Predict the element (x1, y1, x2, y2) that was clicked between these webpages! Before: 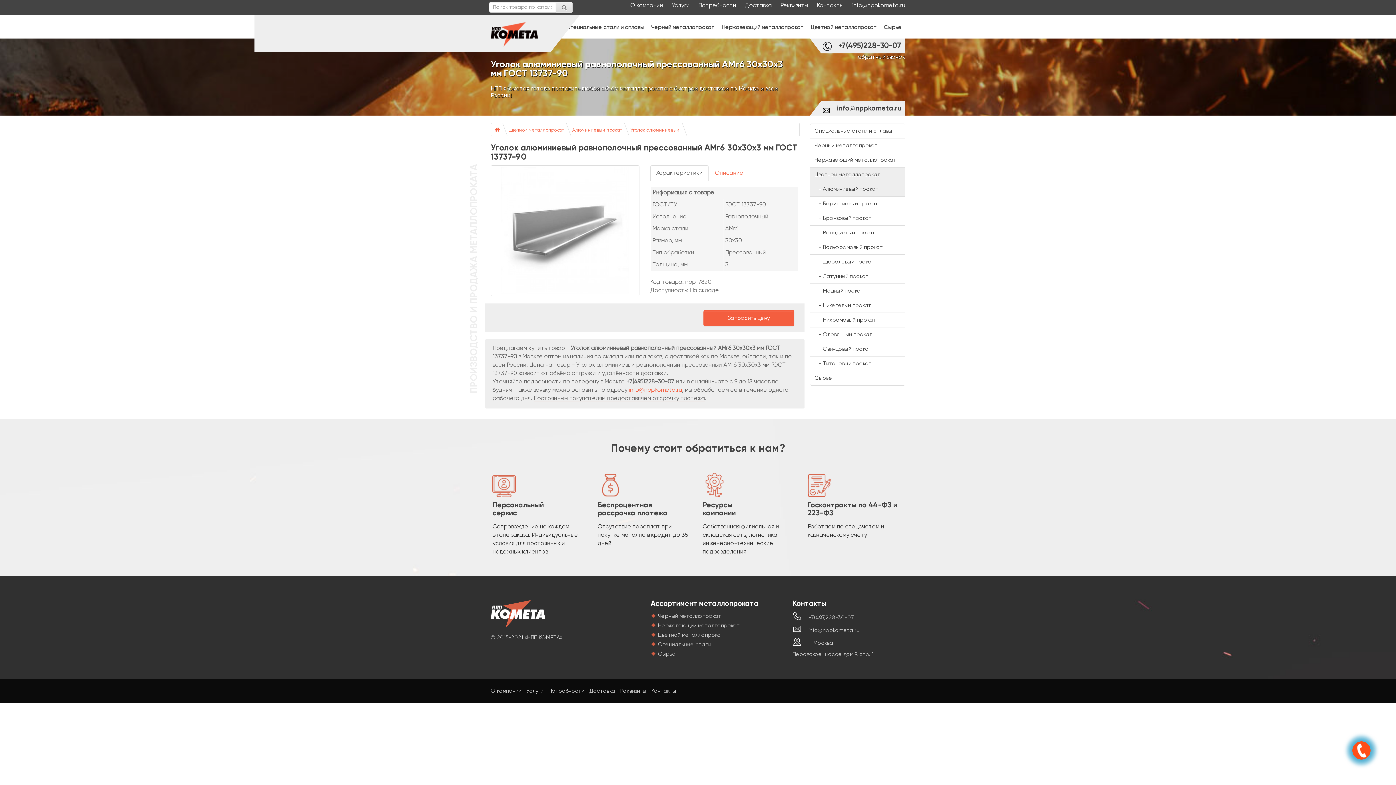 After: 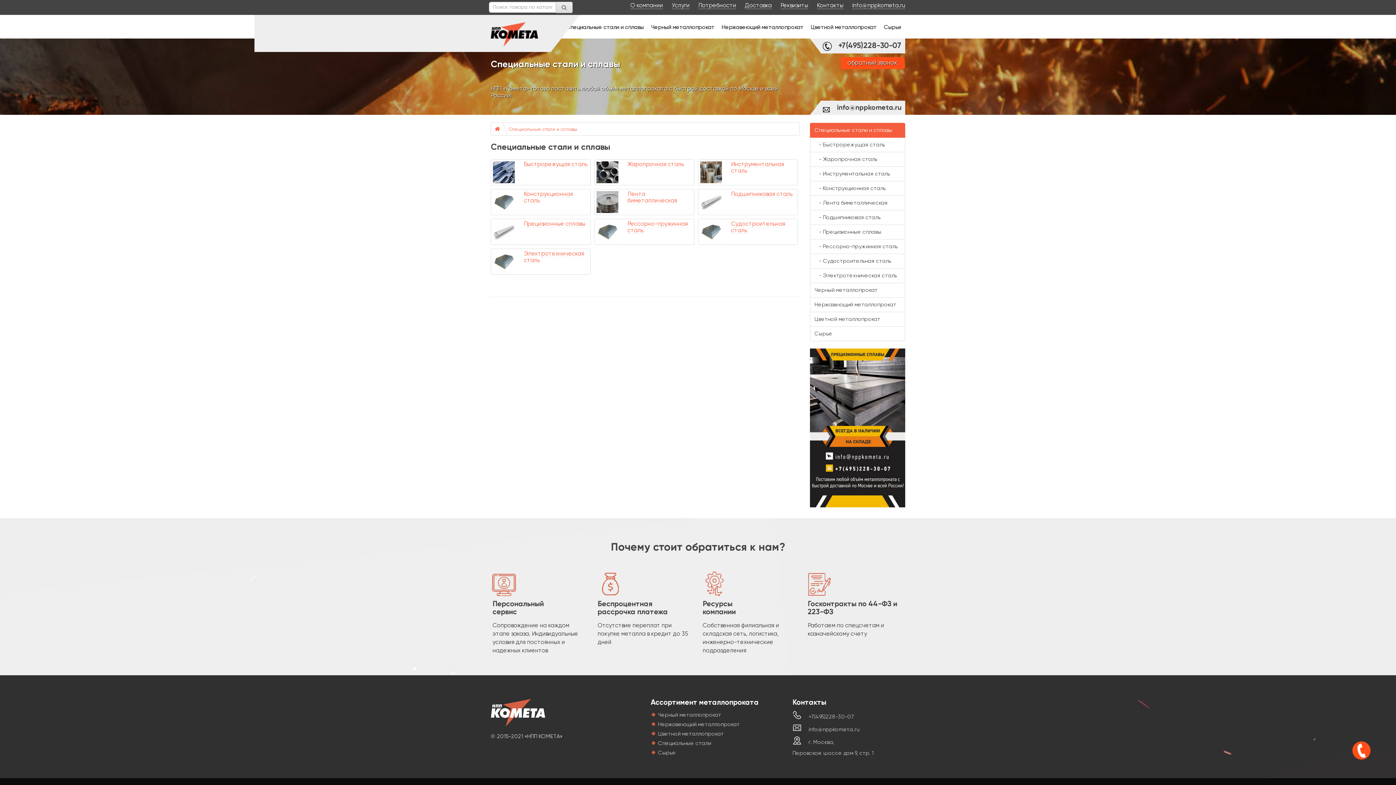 Action: label: Специальные стали и сплавы bbox: (810, 123, 905, 138)